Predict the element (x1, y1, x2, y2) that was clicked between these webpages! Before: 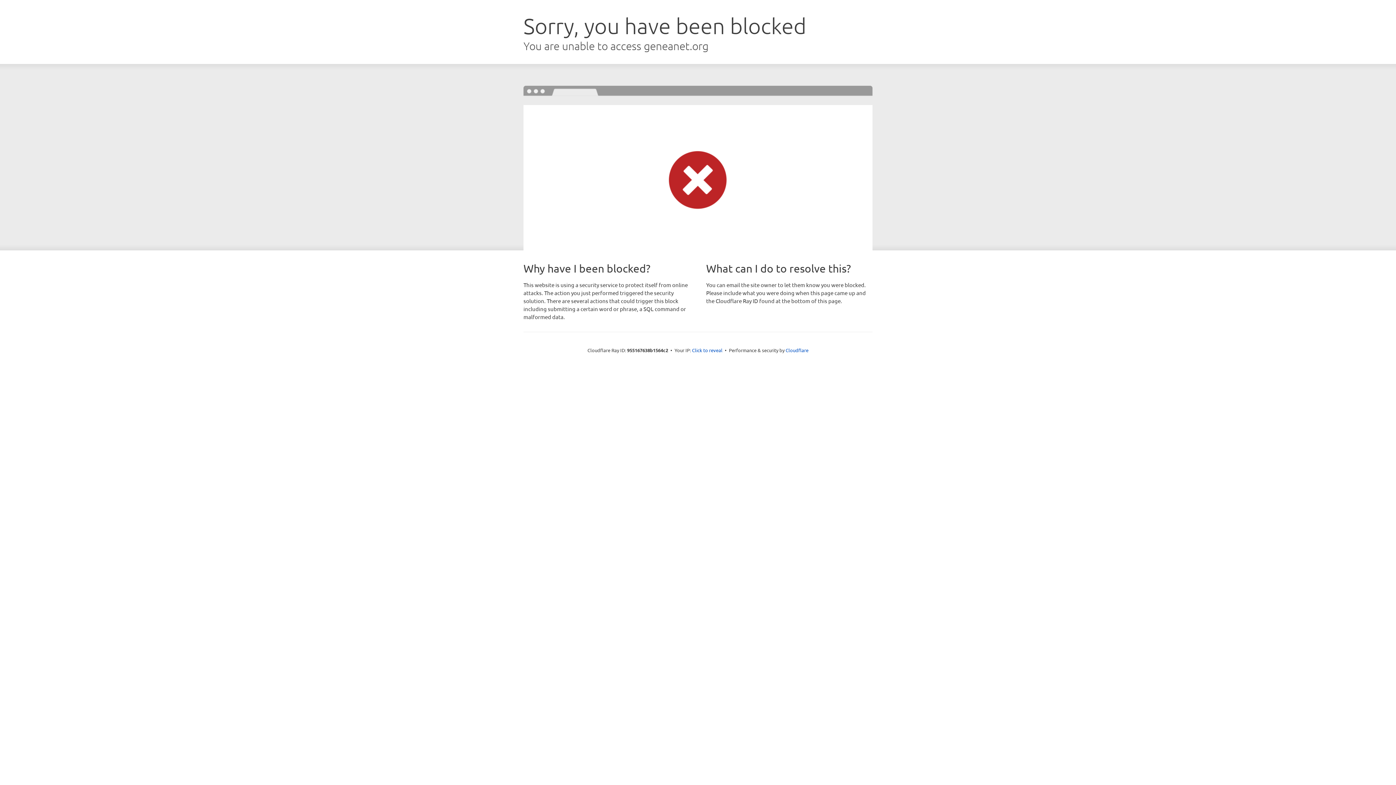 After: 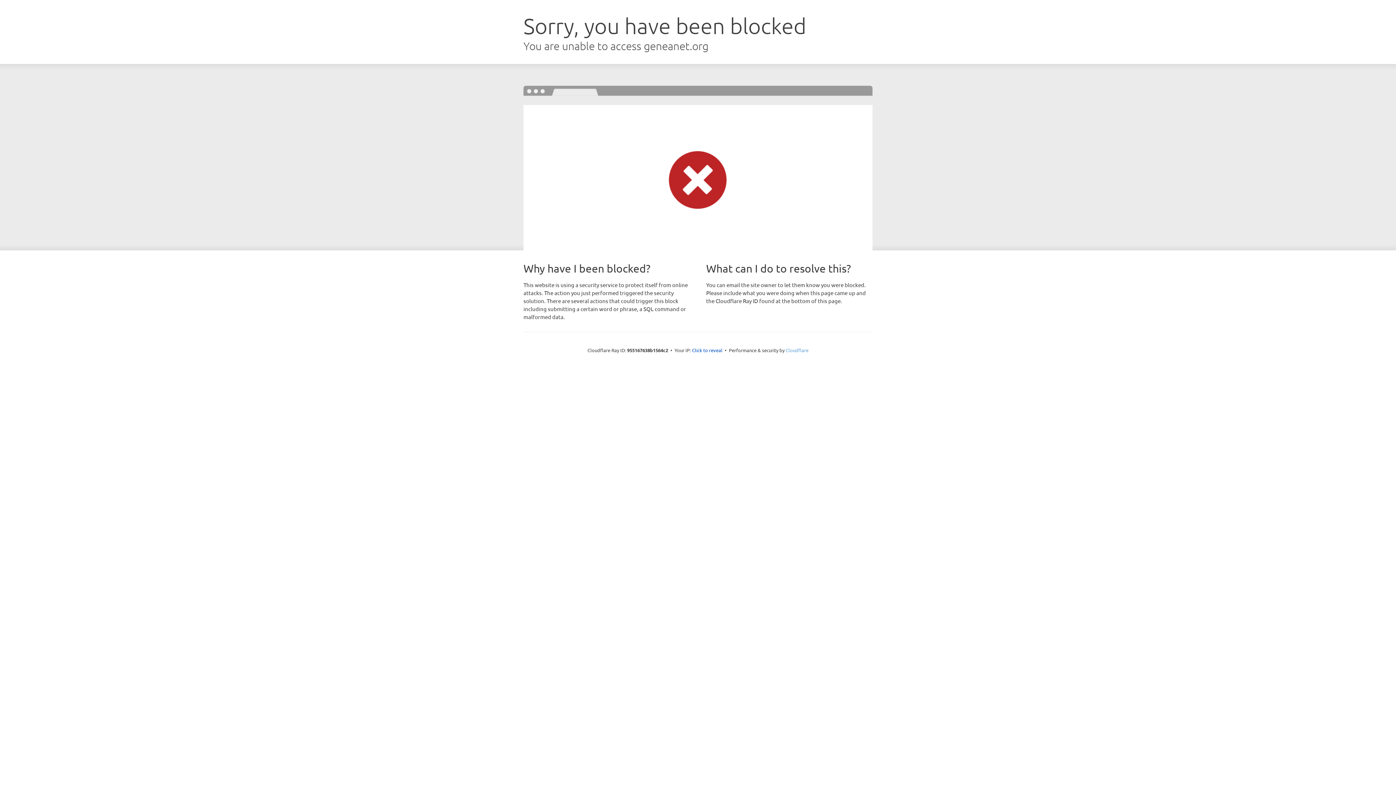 Action: label: Cloudflare bbox: (785, 347, 808, 353)